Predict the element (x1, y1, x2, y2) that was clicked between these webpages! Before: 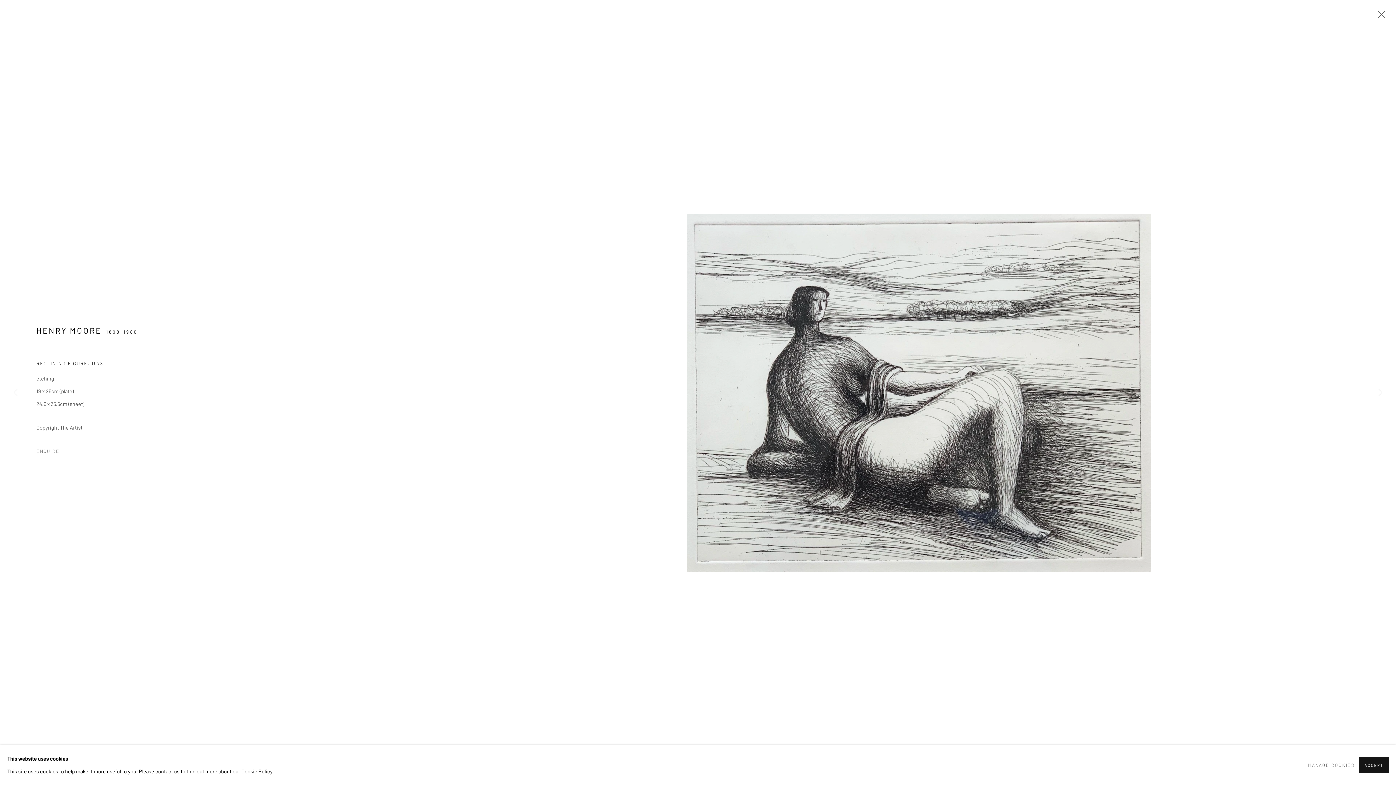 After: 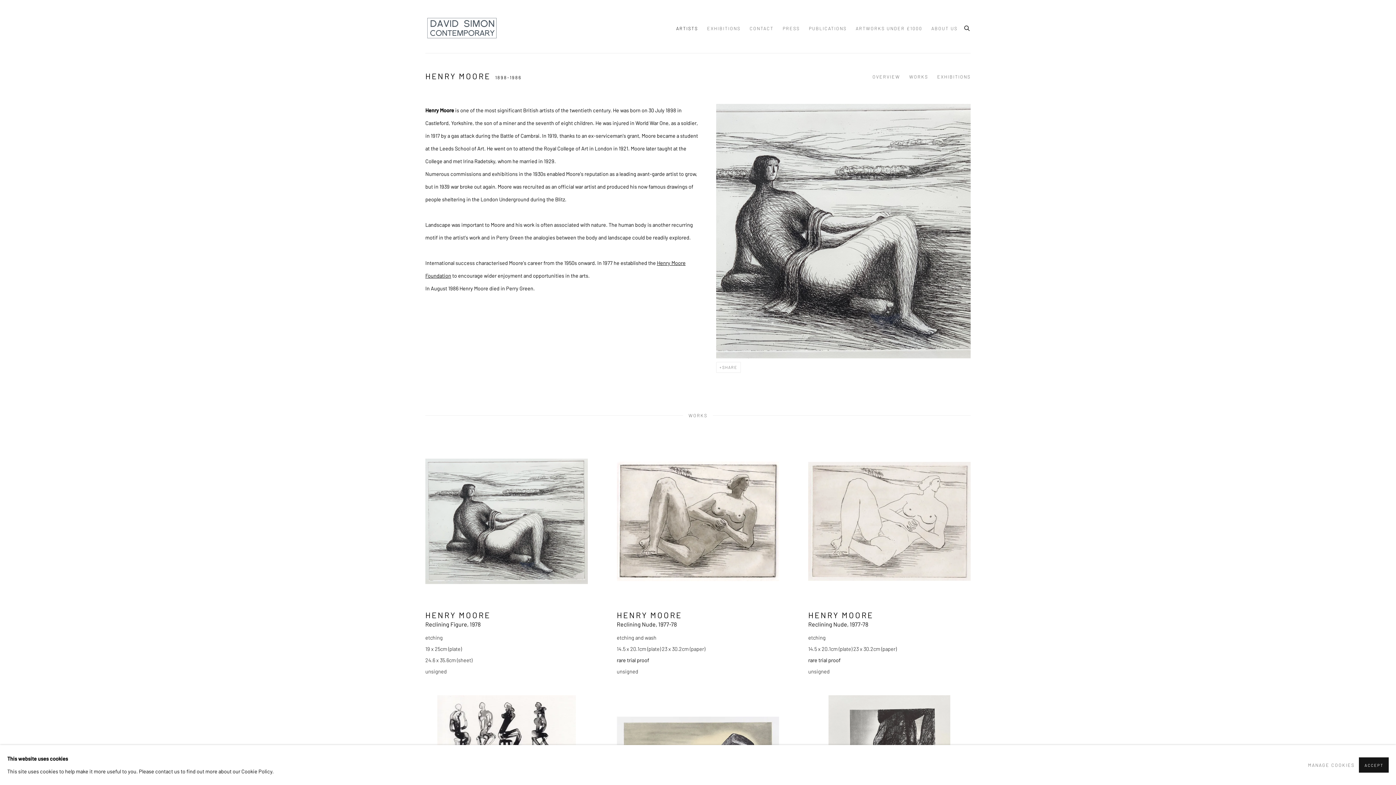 Action: bbox: (36, 326, 101, 335) label: HENRY MOORE